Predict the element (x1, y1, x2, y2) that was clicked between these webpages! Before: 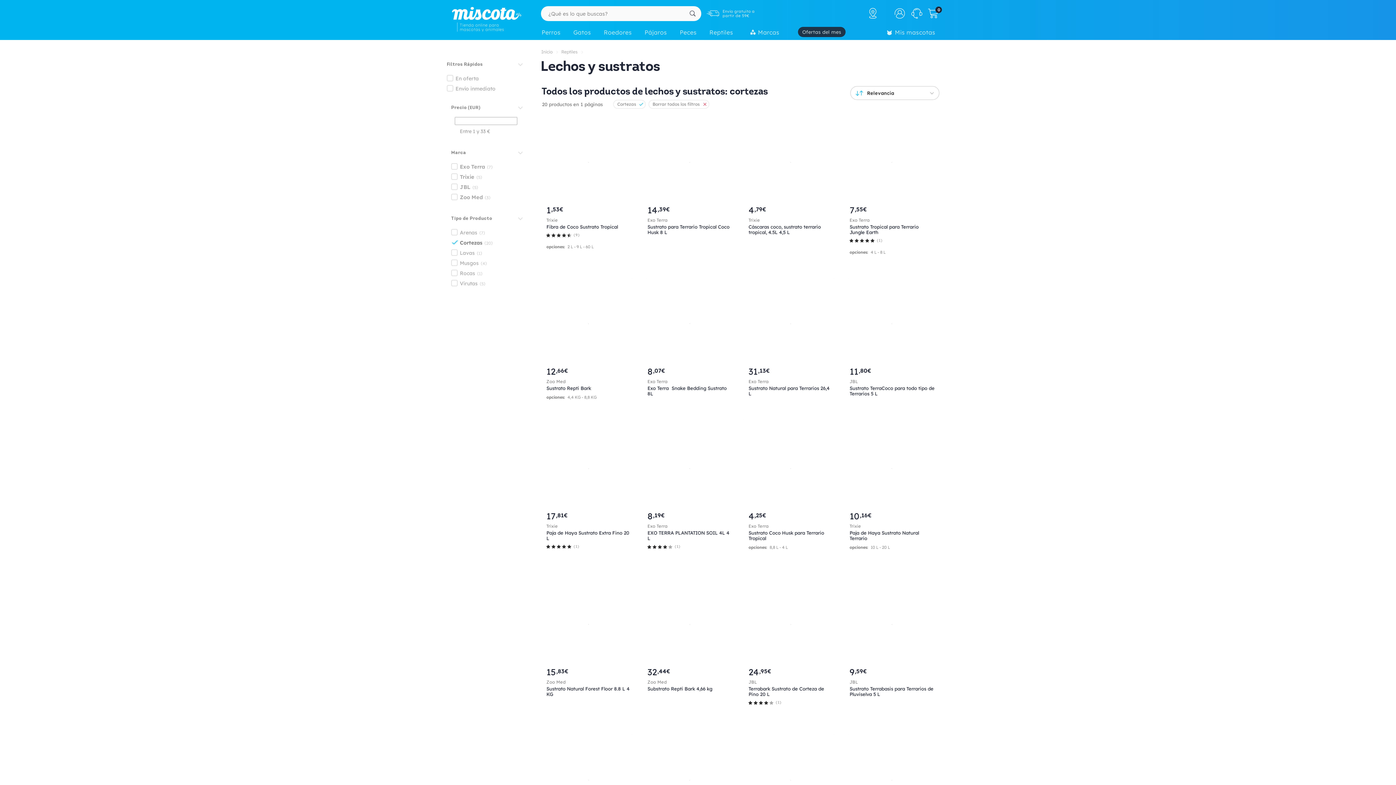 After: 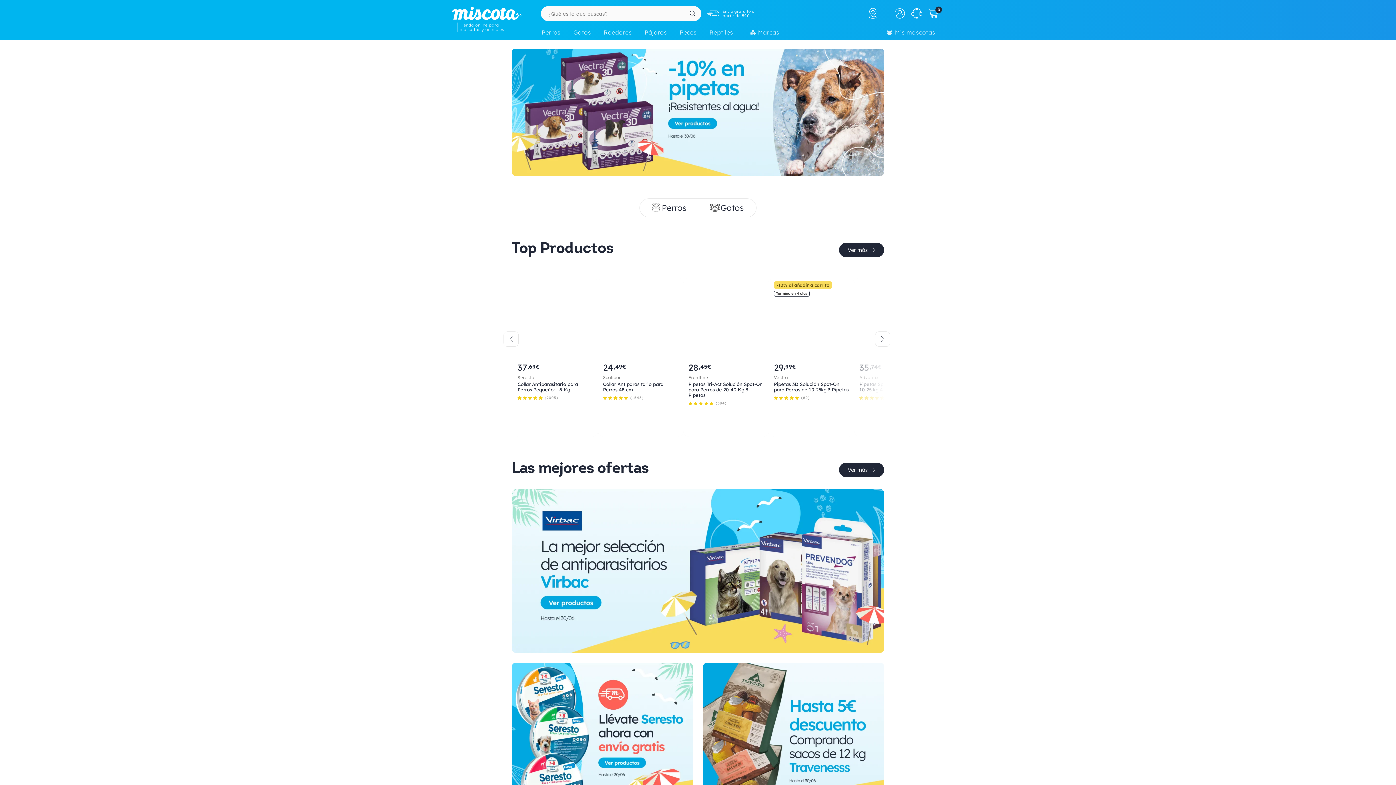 Action: bbox: (541, 49, 553, 56) label: Inicio